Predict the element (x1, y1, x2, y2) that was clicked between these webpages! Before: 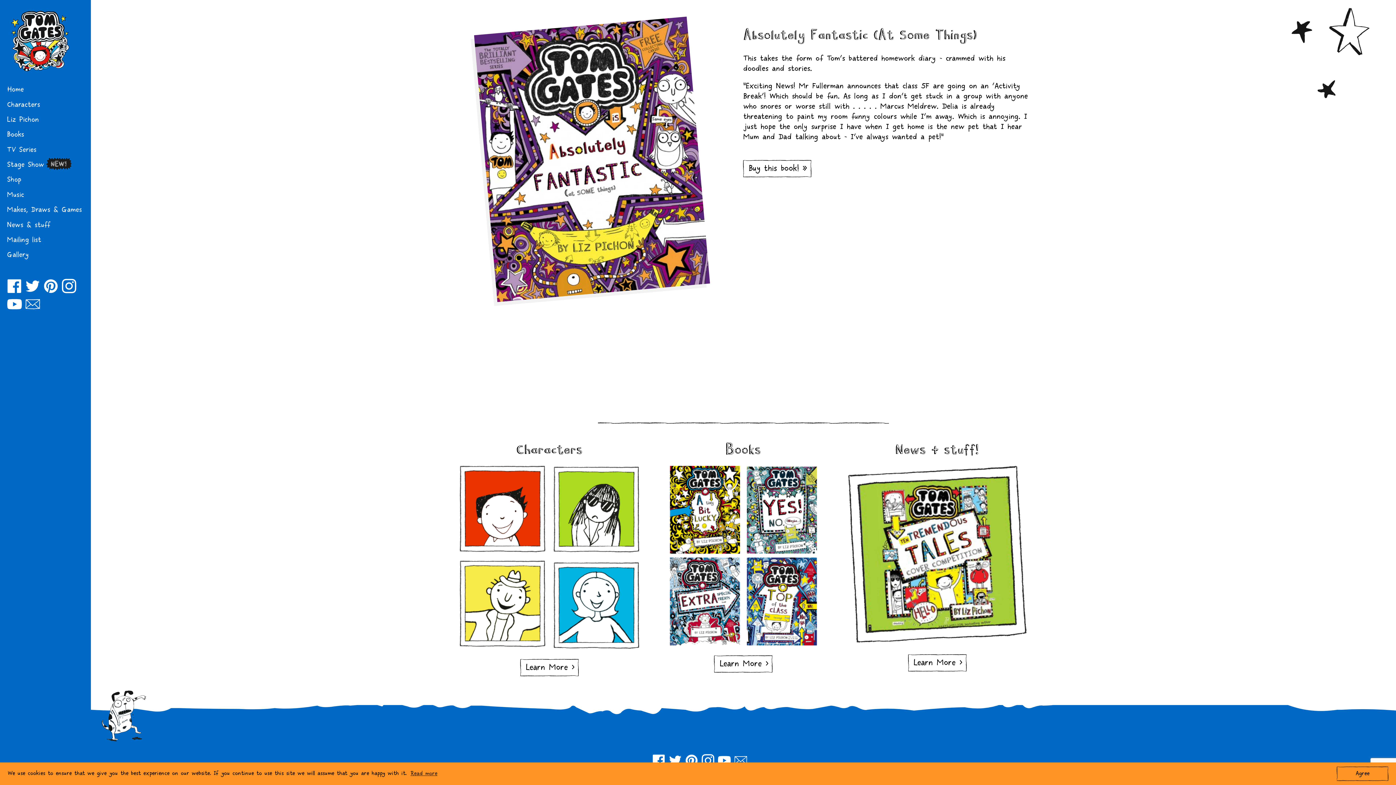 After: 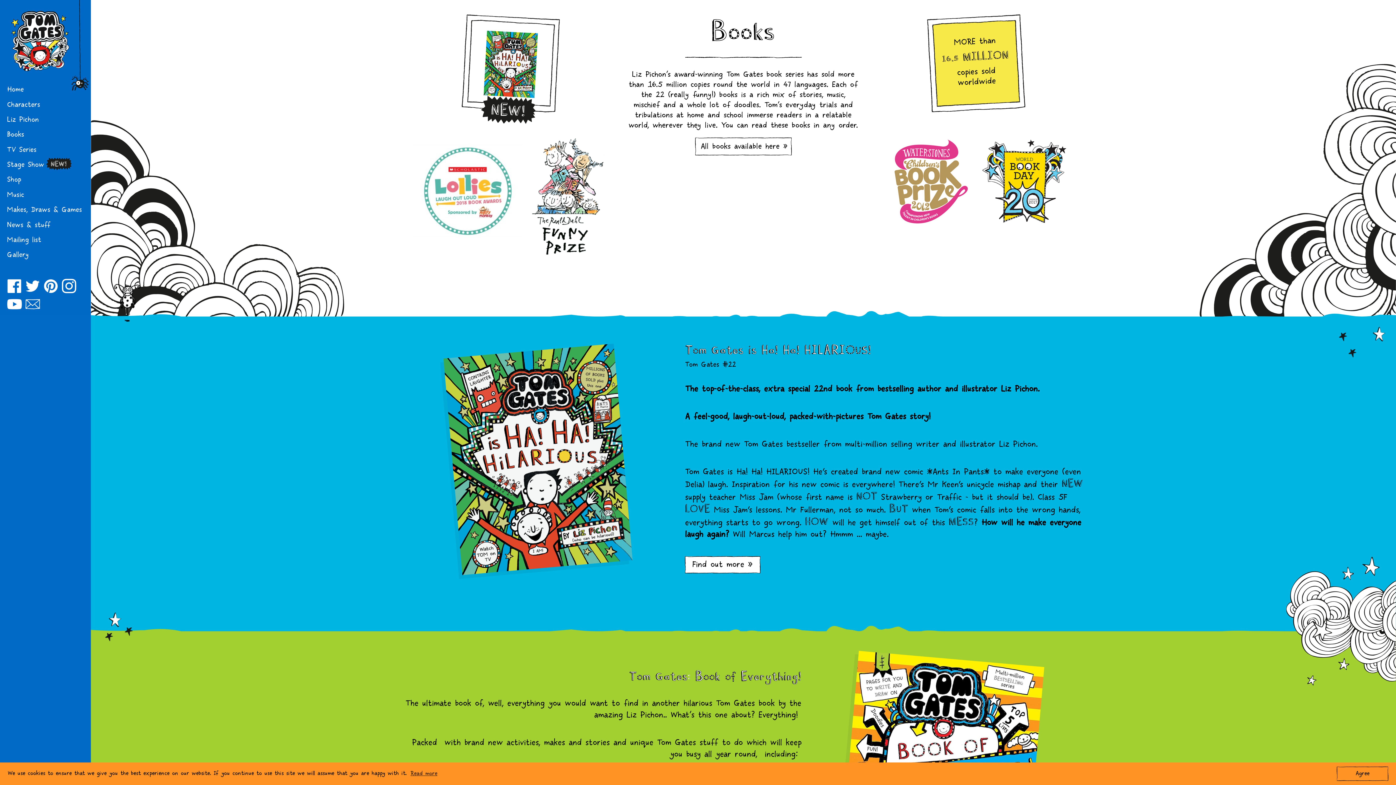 Action: bbox: (7, 130, 24, 139) label: Books